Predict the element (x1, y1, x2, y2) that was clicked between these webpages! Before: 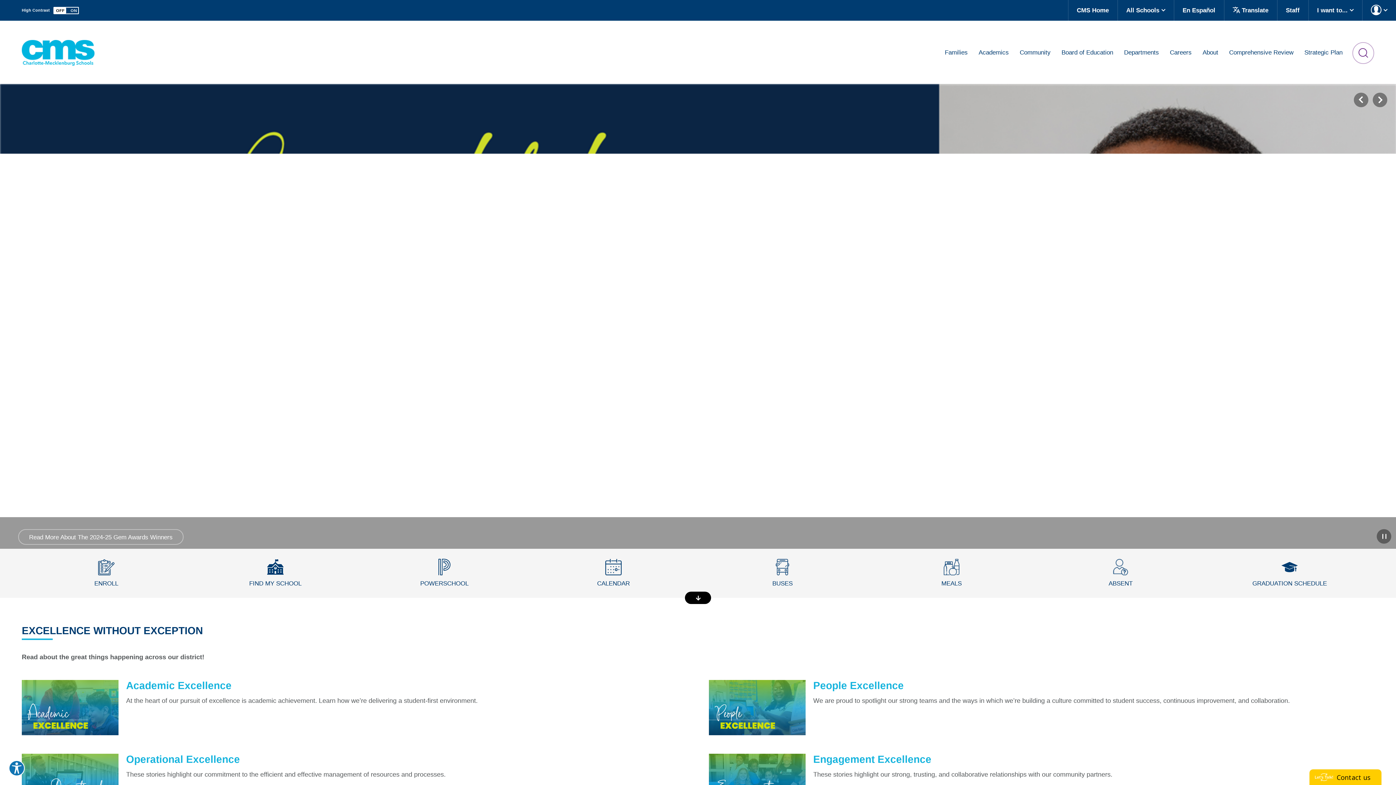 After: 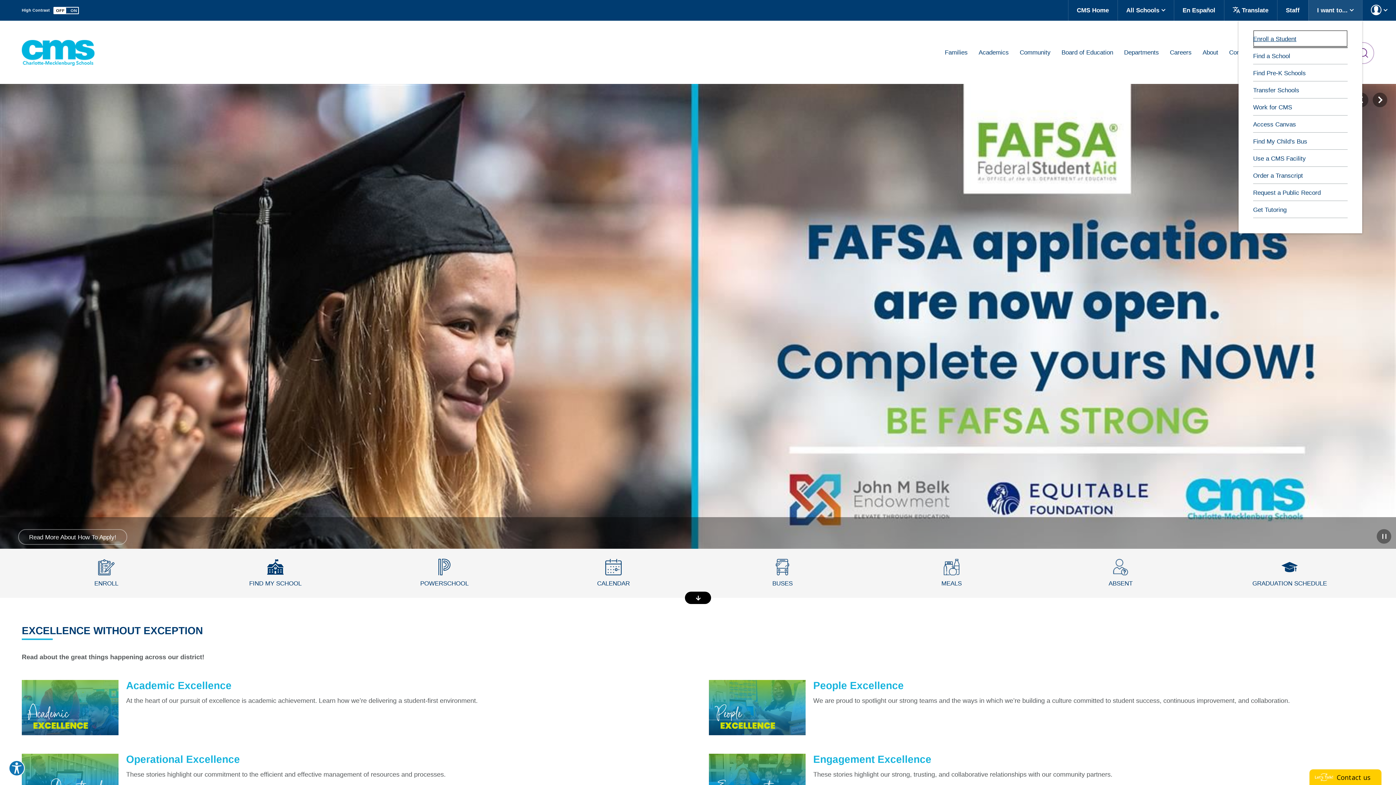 Action: bbox: (1308, 0, 1362, 20) label: Toggle 
I want to... menu